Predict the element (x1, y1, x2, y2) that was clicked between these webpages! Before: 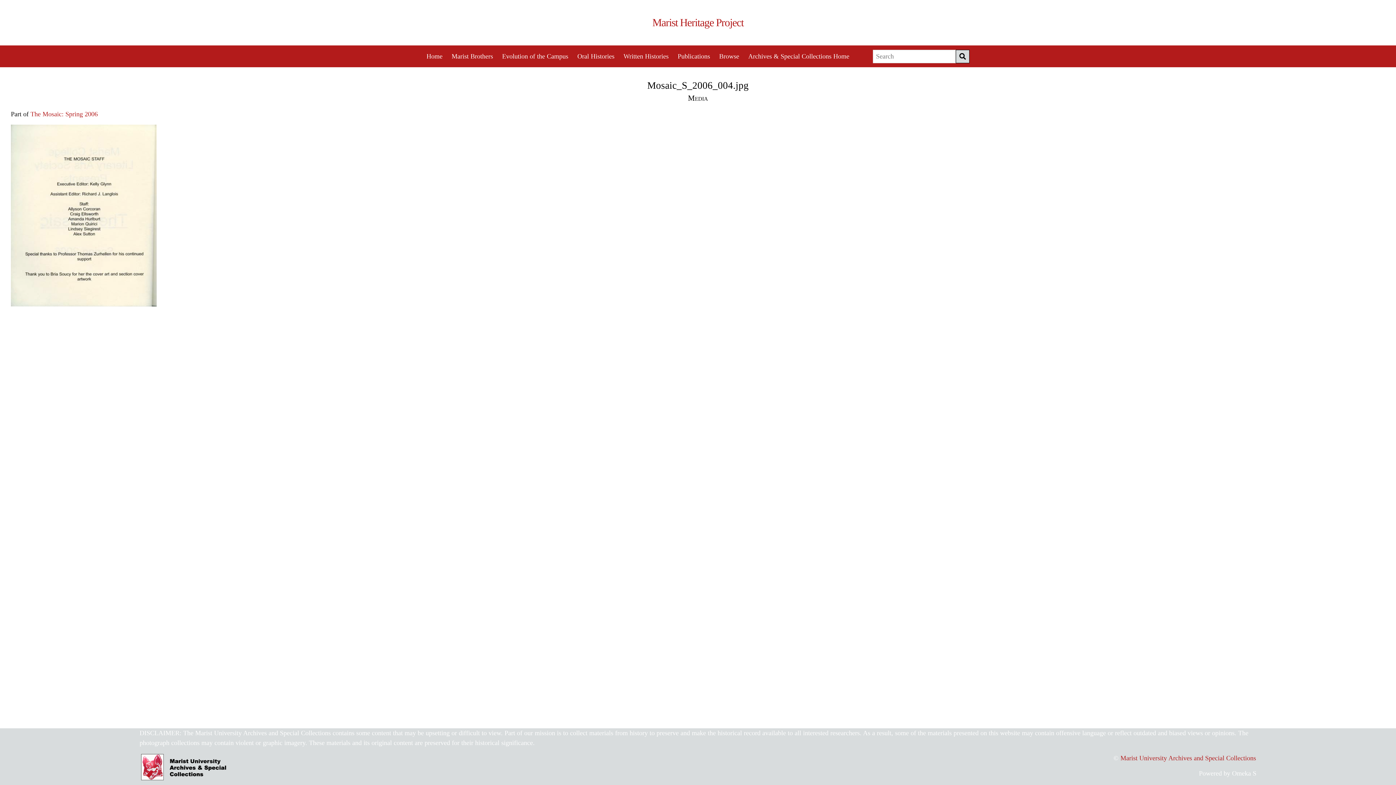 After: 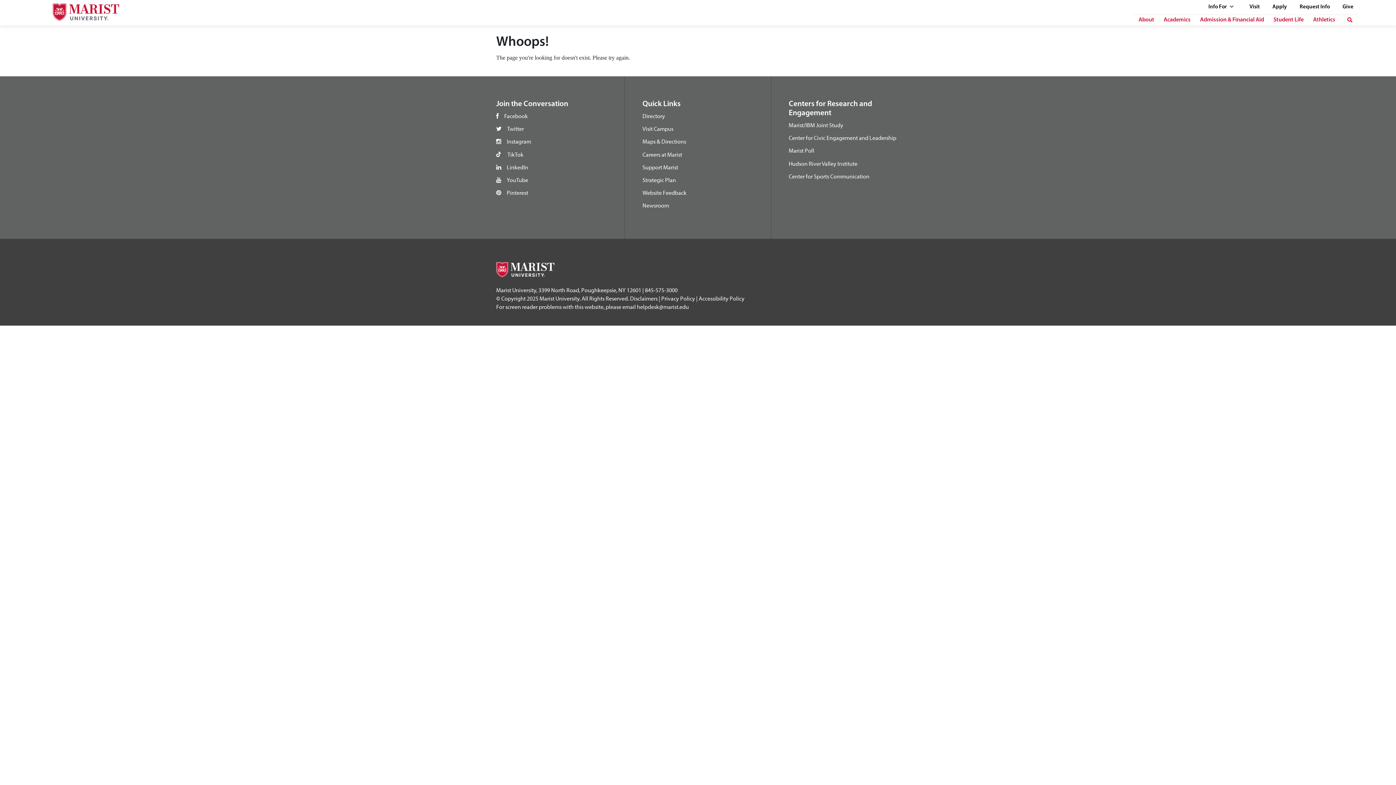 Action: bbox: (1120, 754, 1256, 762) label: Marist University Archives and Special Collections